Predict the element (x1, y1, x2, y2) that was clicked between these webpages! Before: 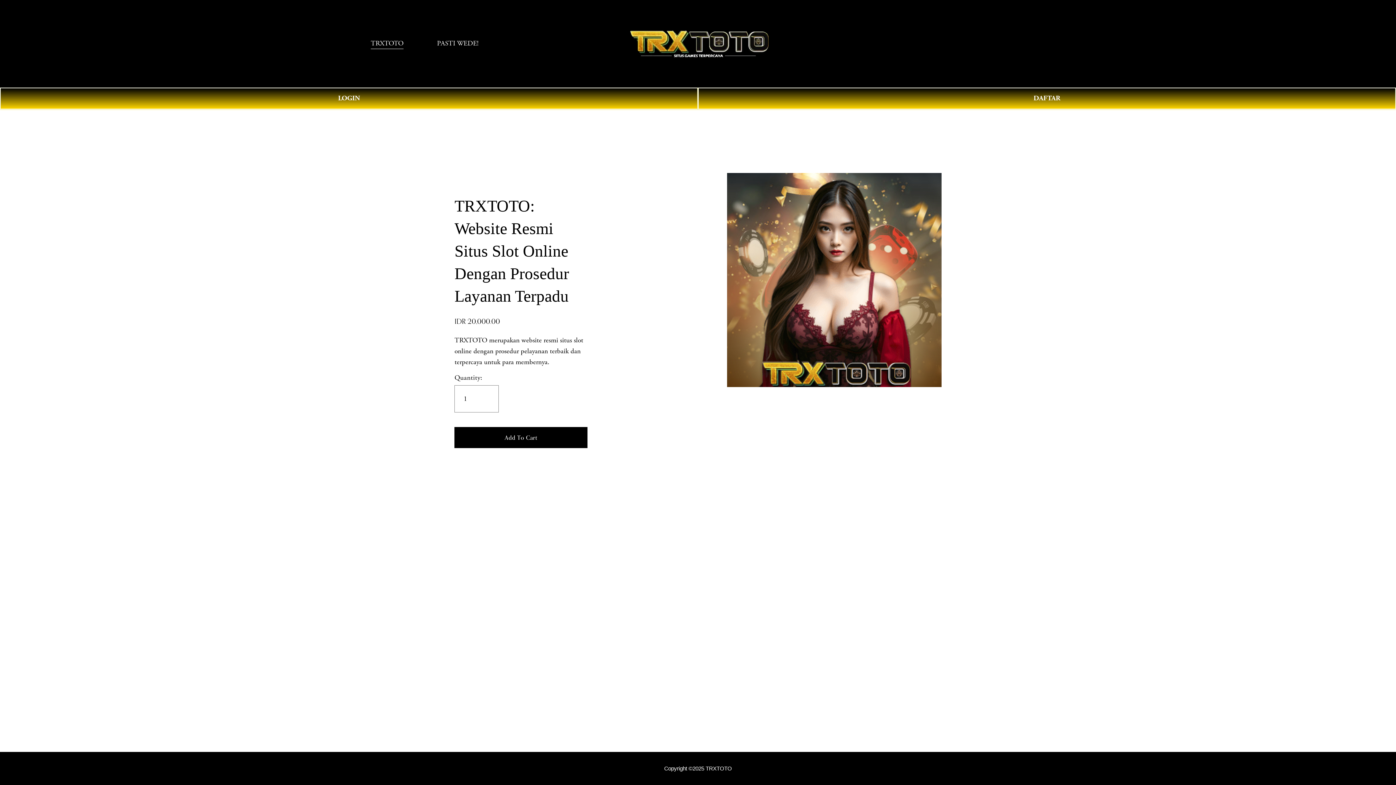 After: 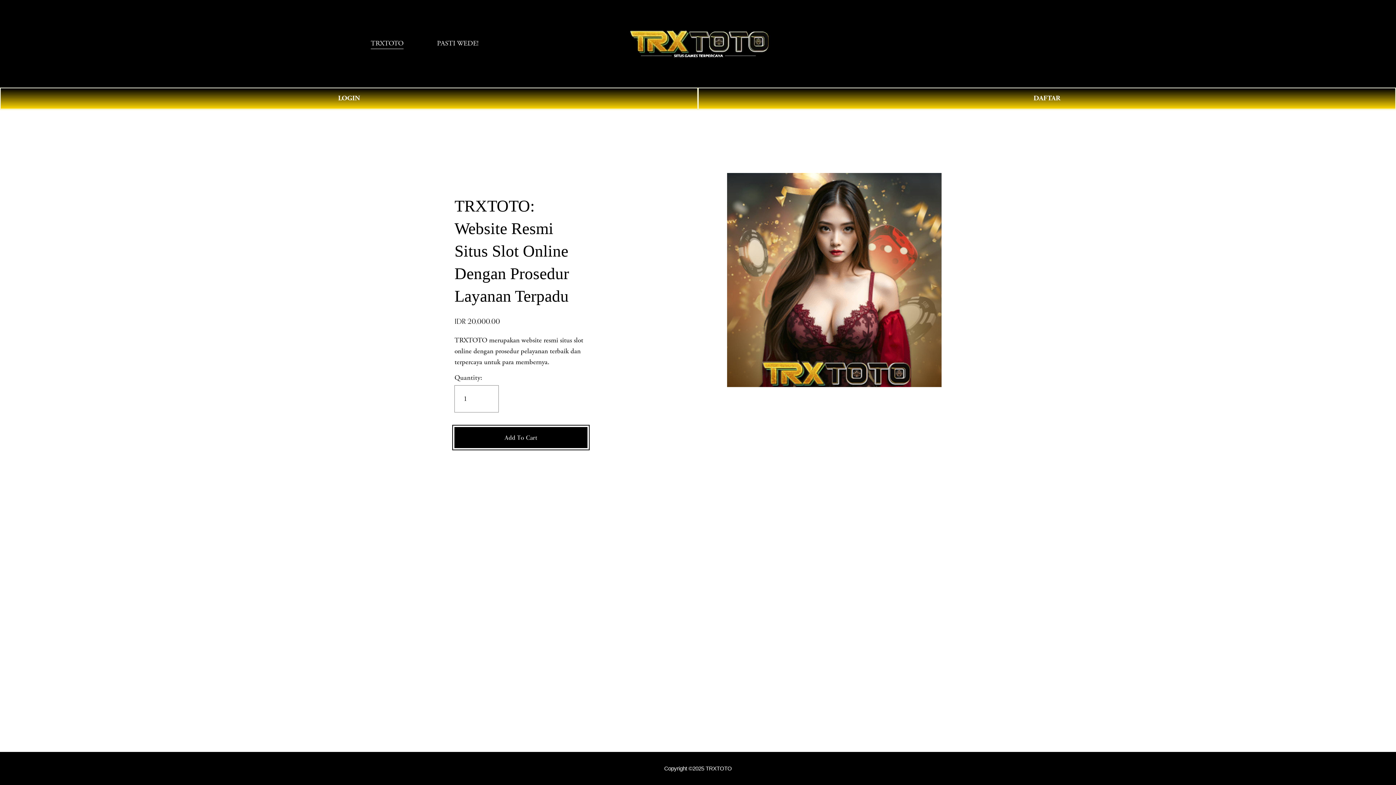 Action: label: Add To Cart bbox: (454, 427, 587, 448)